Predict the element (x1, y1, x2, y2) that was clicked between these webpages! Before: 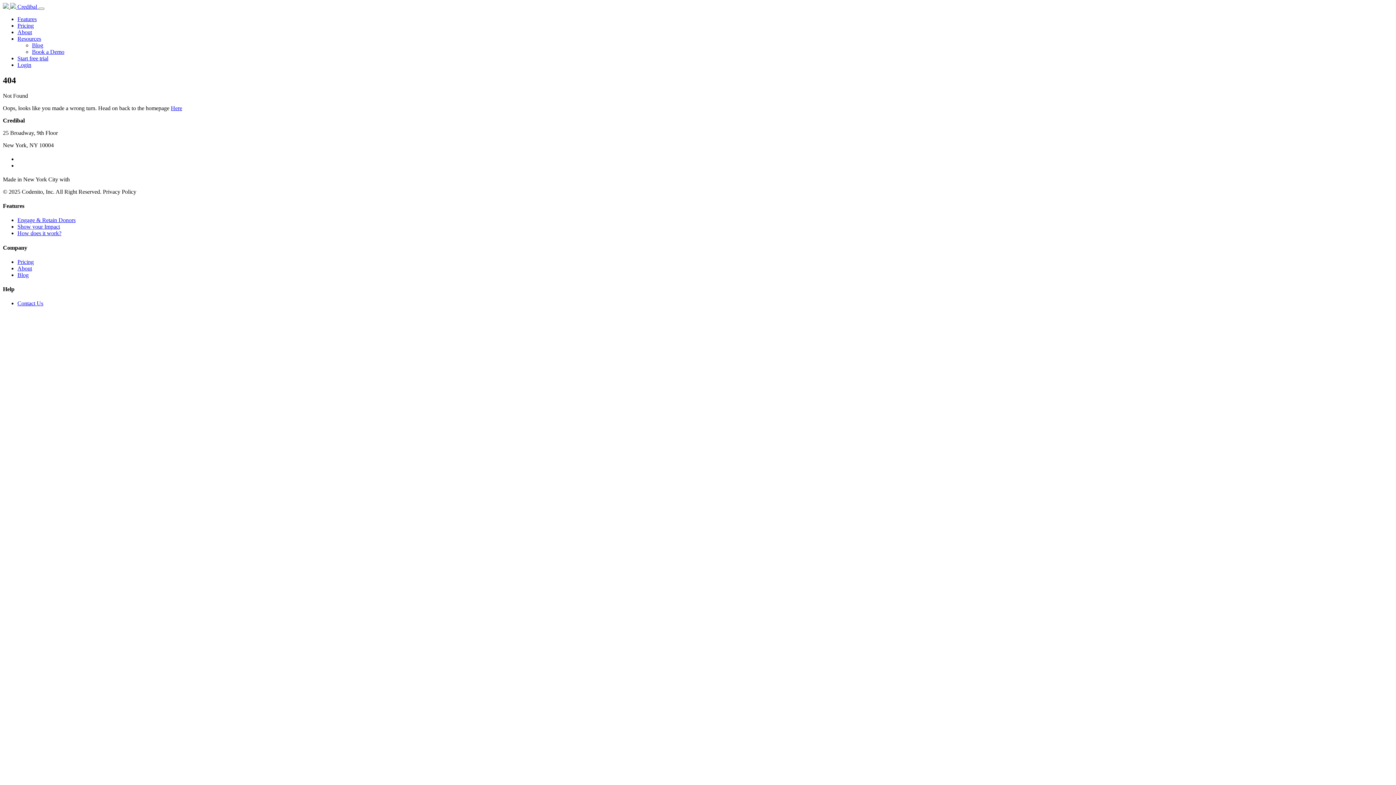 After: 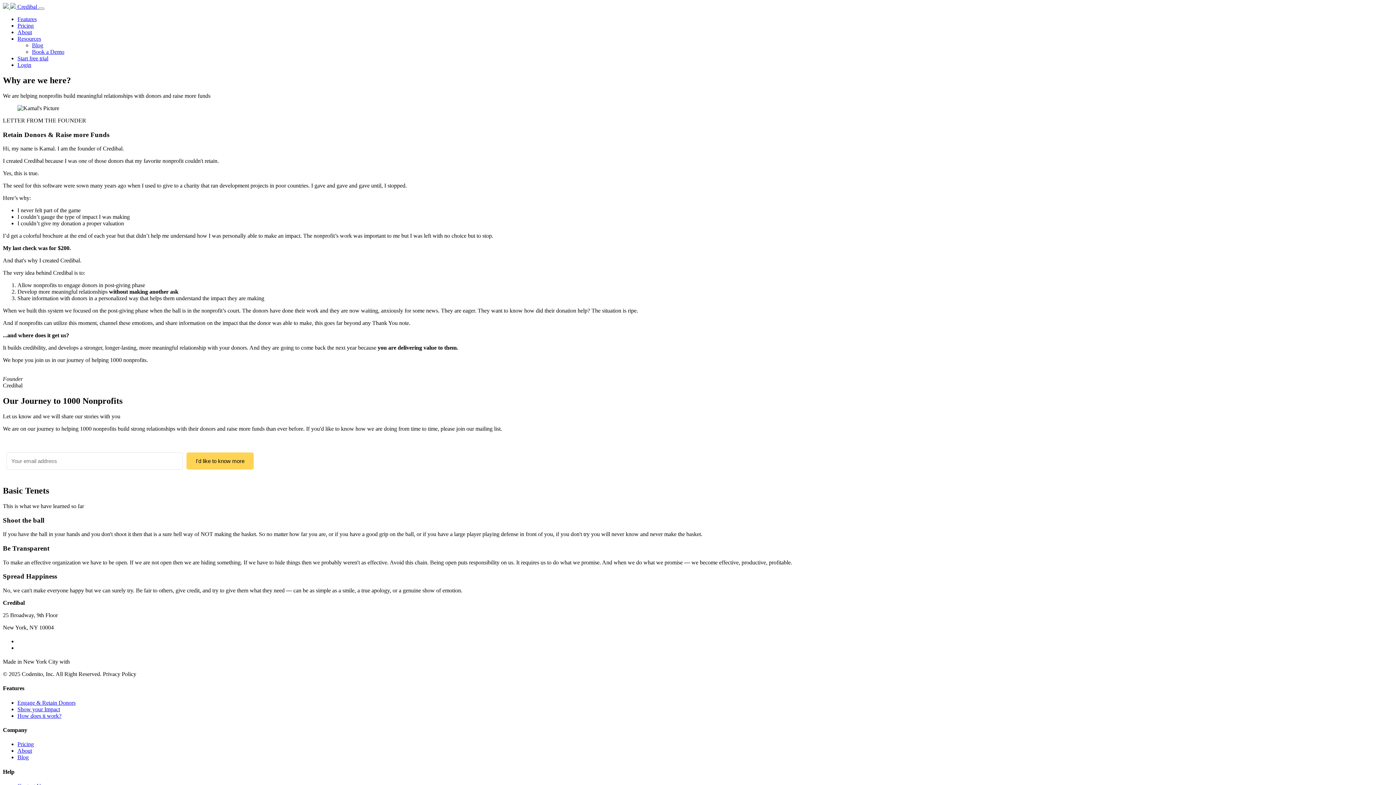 Action: label: About bbox: (17, 265, 32, 271)